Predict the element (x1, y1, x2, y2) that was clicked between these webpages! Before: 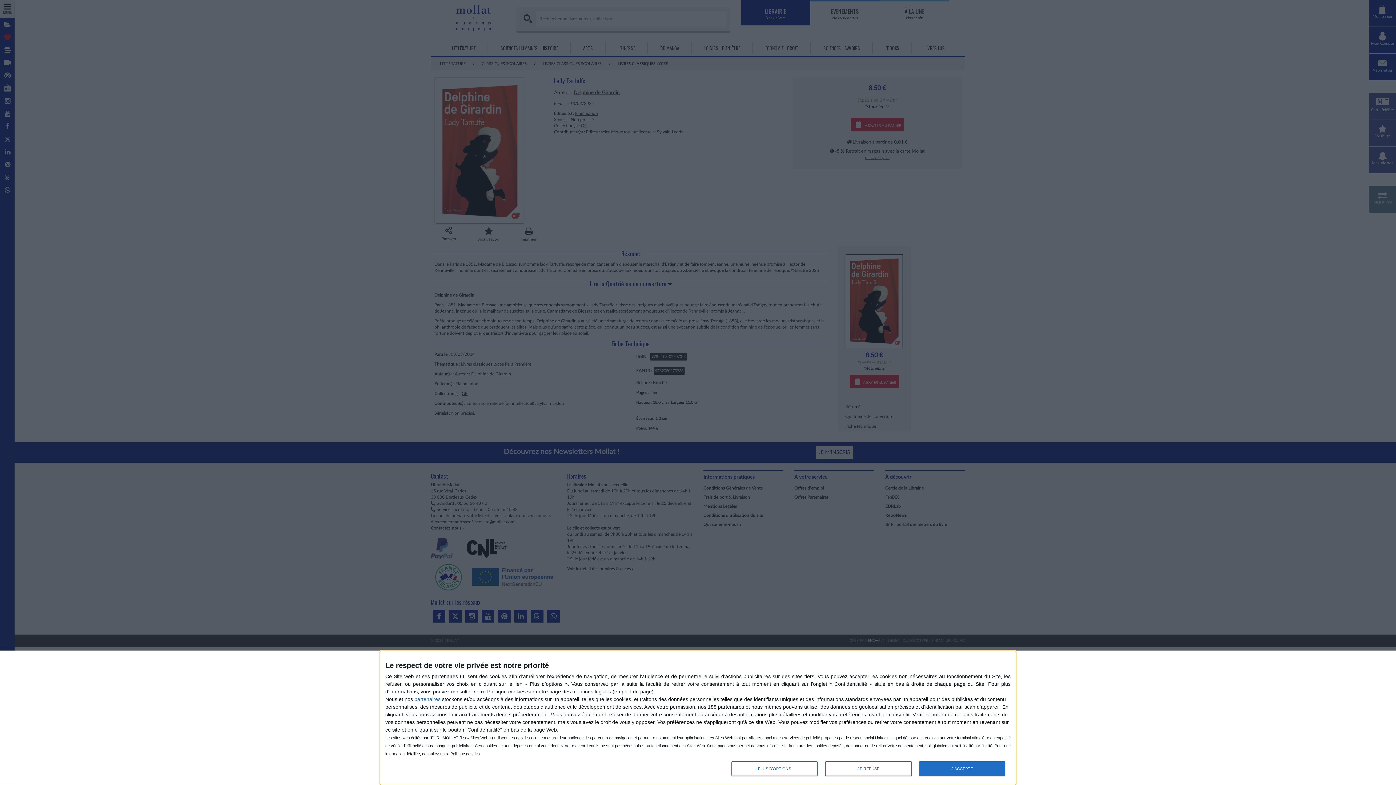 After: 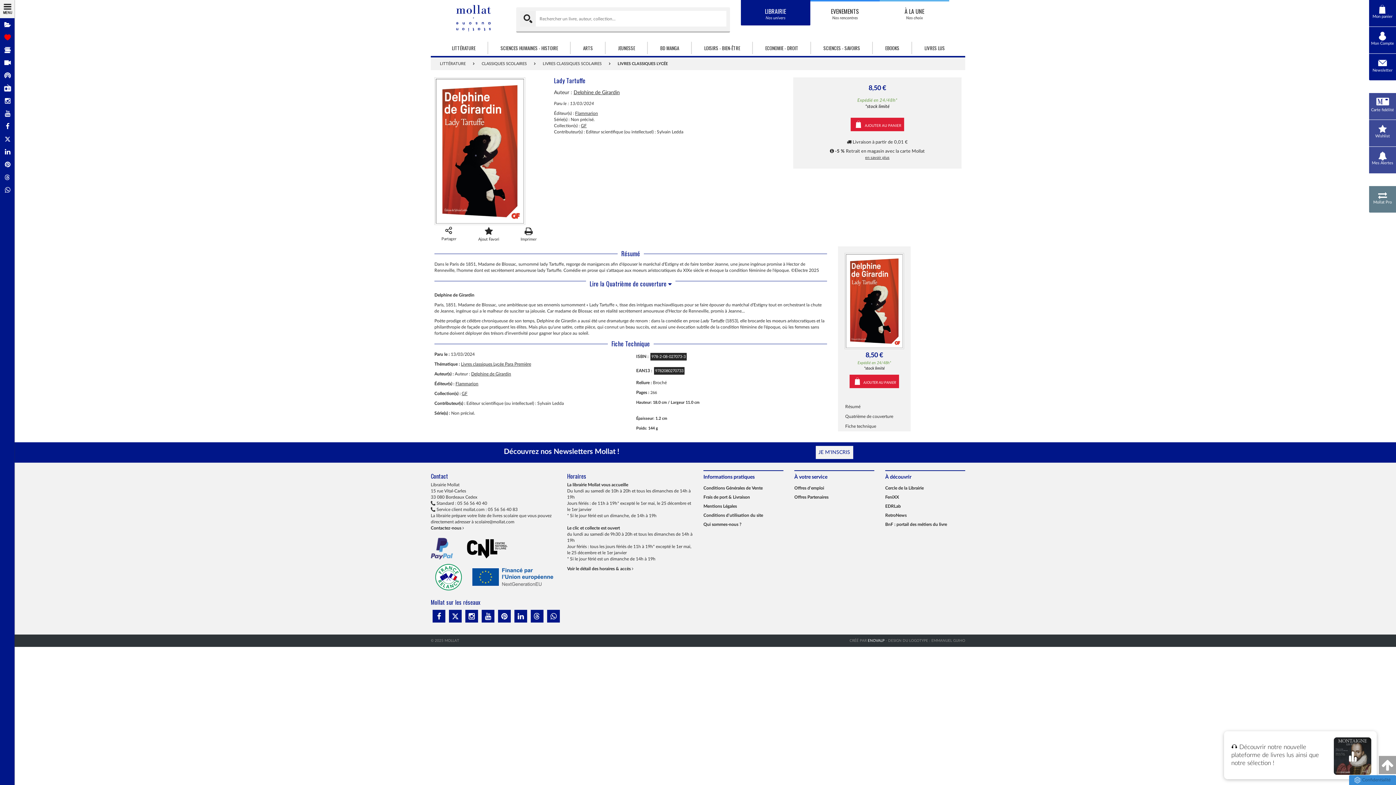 Action: label: J'ACCEPTE bbox: (919, 761, 1005, 776)